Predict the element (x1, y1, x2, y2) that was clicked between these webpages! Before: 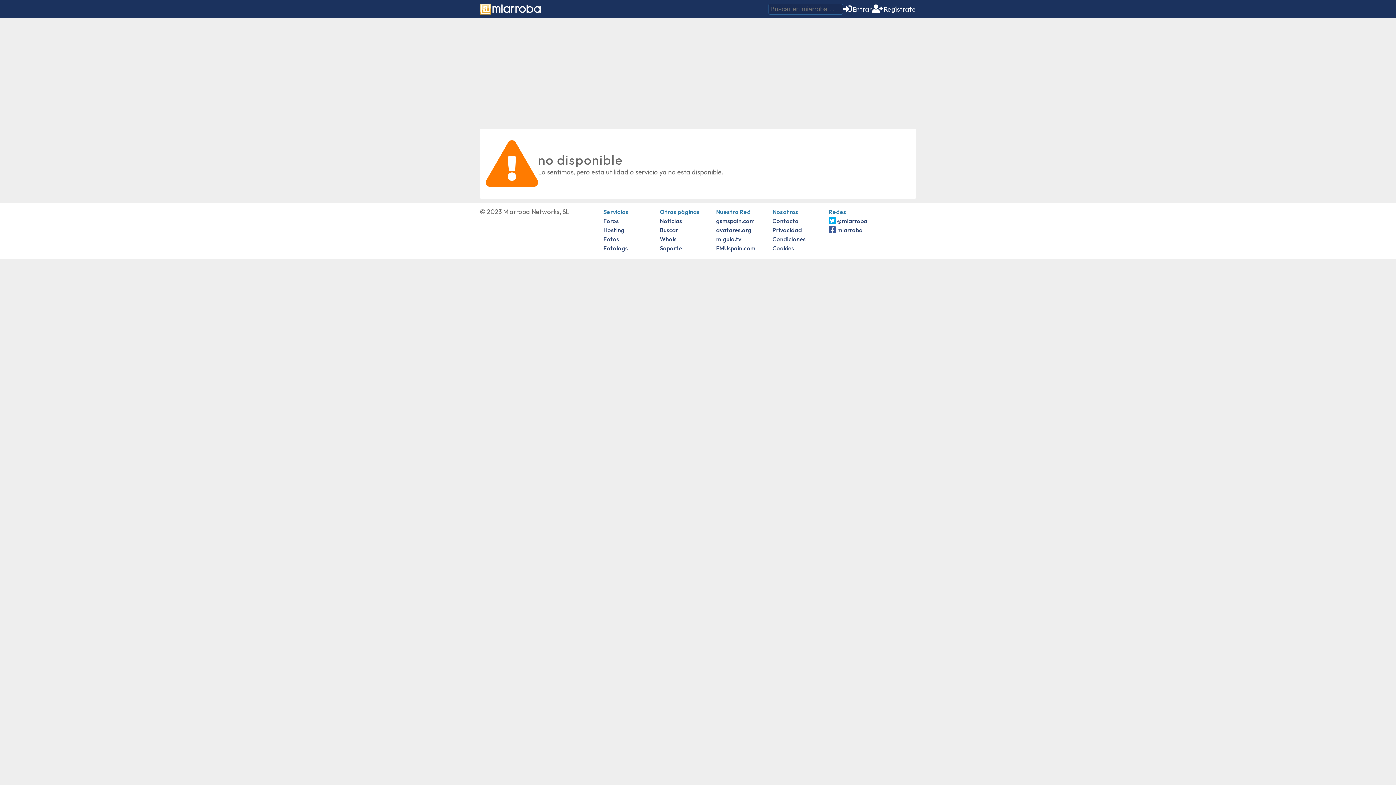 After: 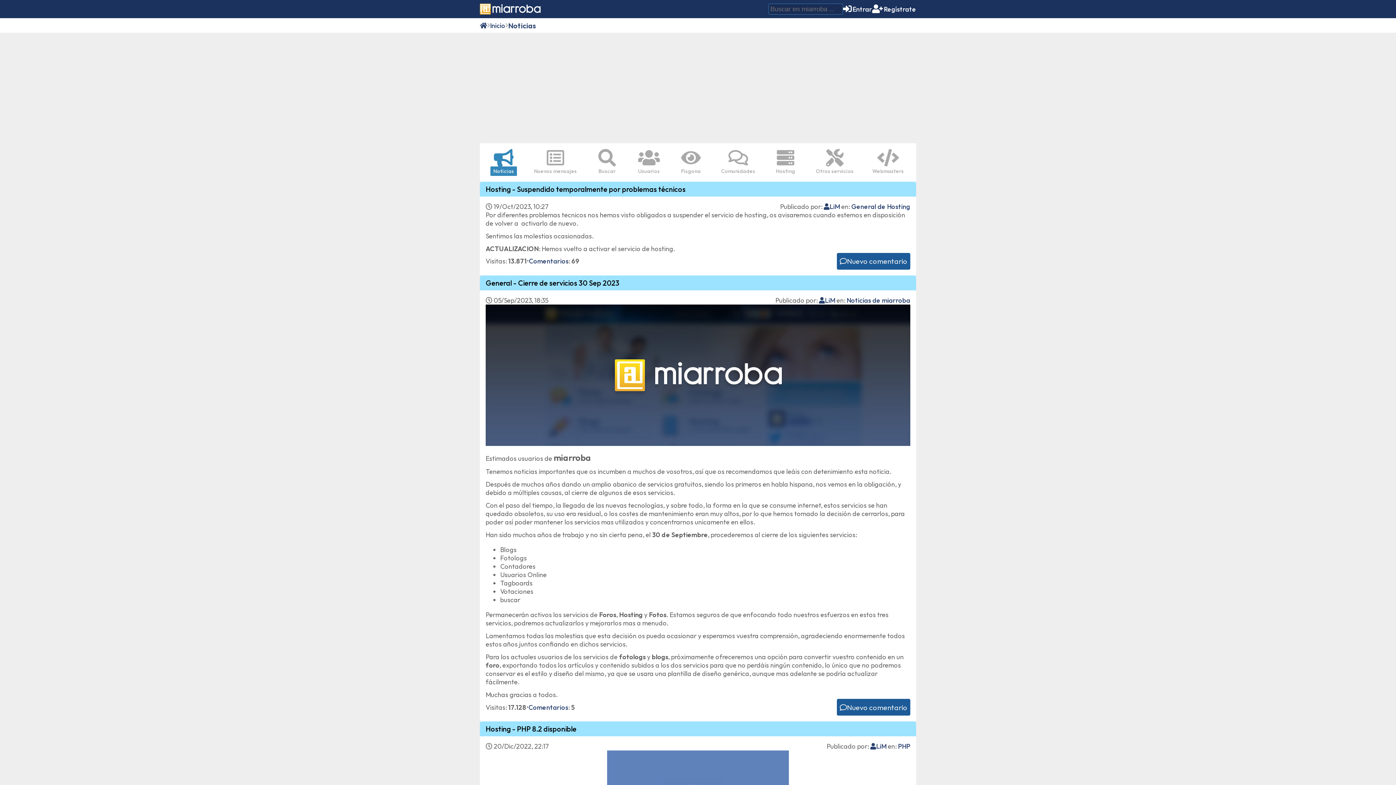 Action: label: Noticias bbox: (660, 217, 682, 224)